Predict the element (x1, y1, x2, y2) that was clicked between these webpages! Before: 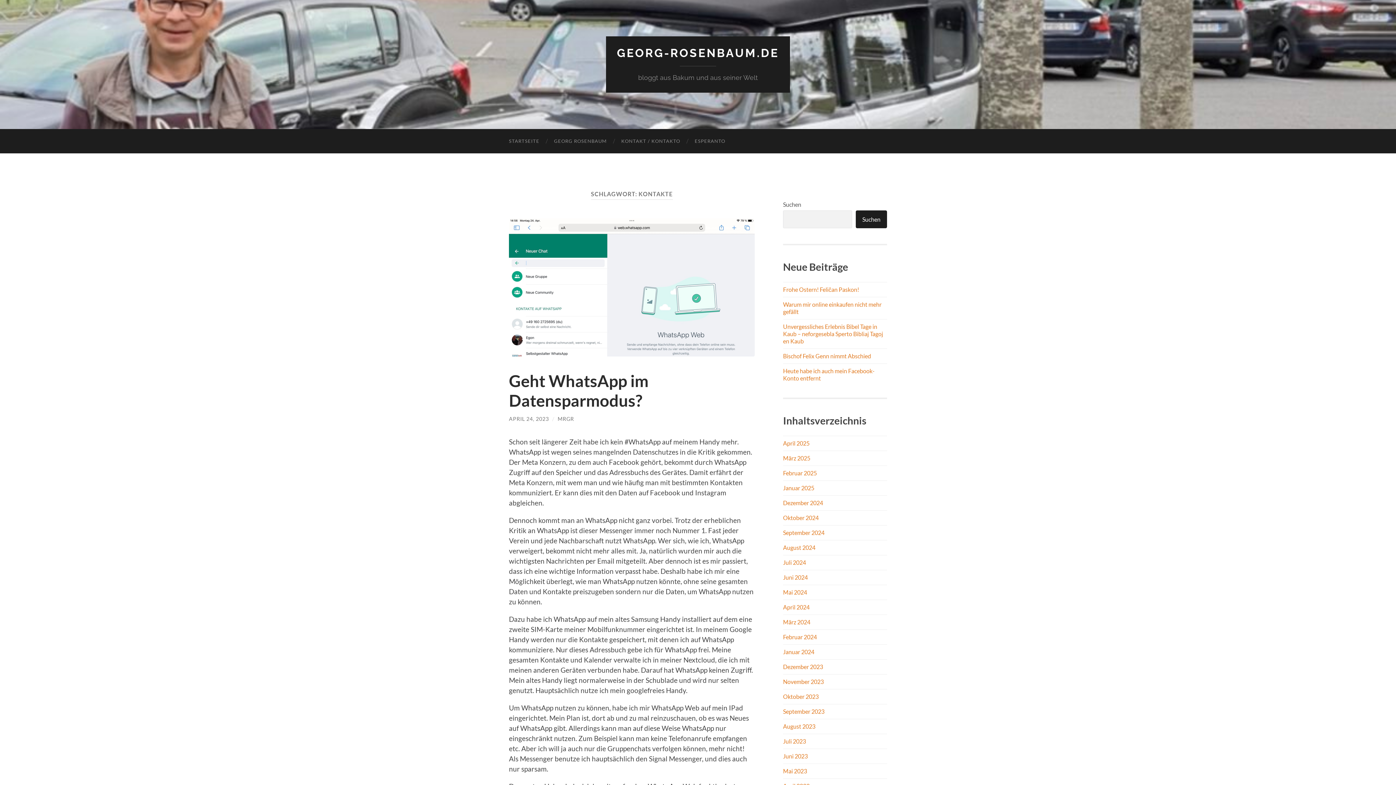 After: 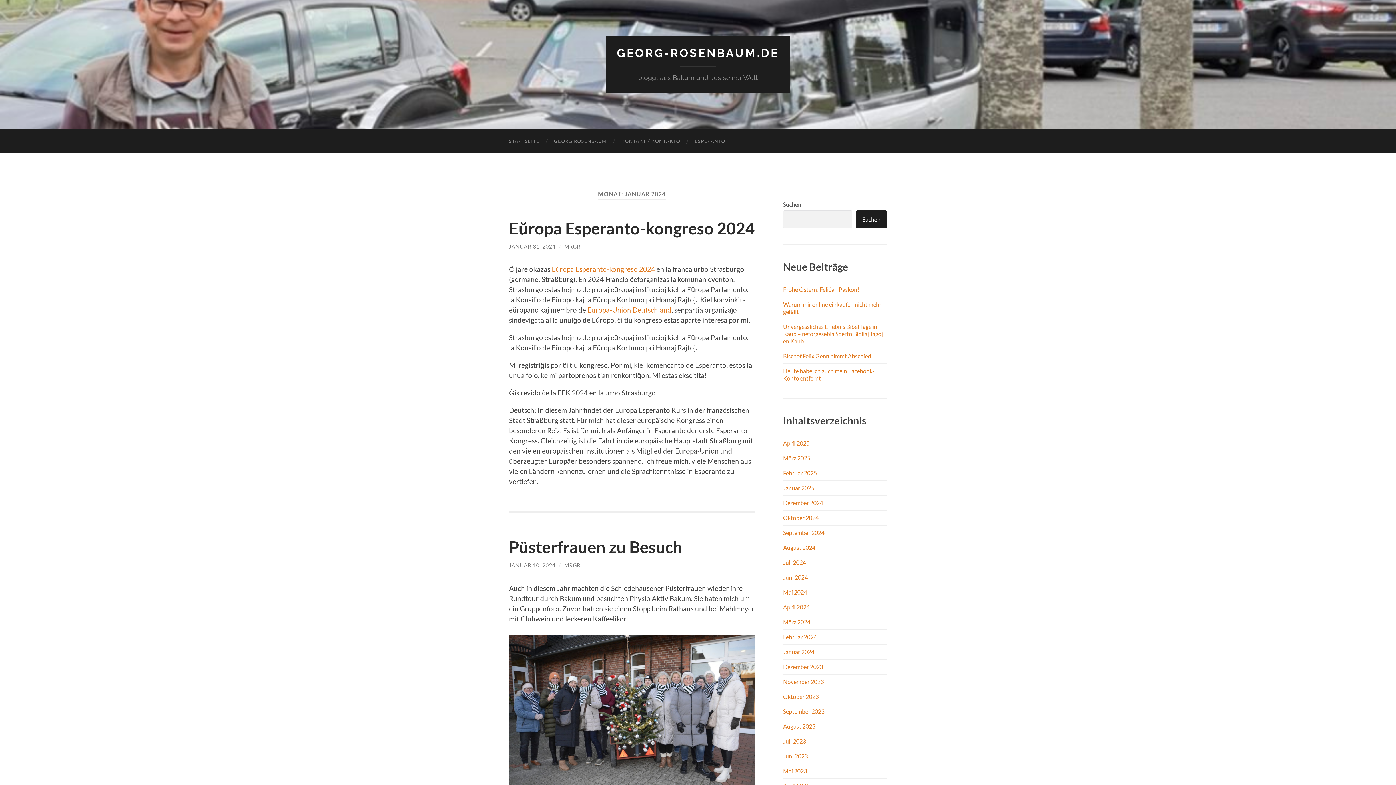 Action: bbox: (783, 648, 814, 655) label: Januar 2024